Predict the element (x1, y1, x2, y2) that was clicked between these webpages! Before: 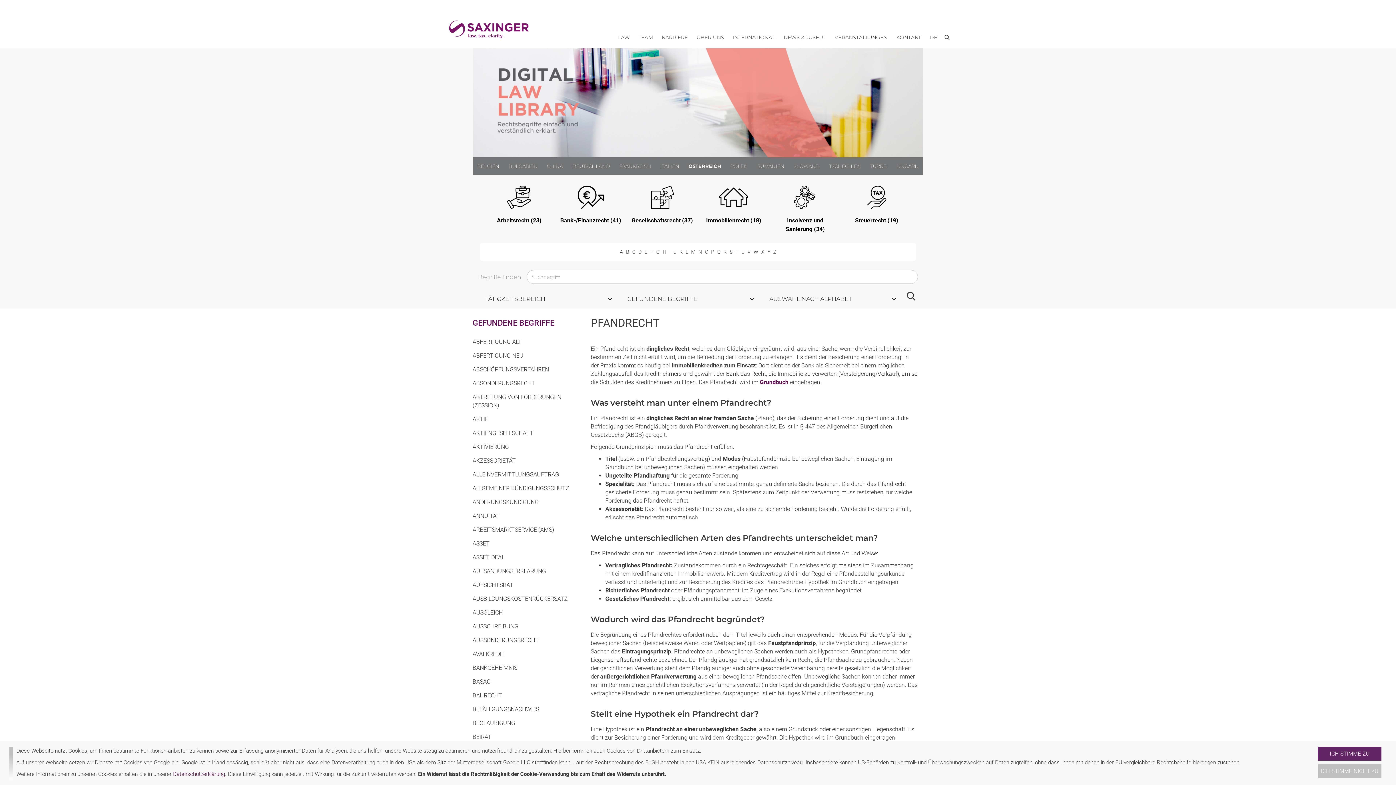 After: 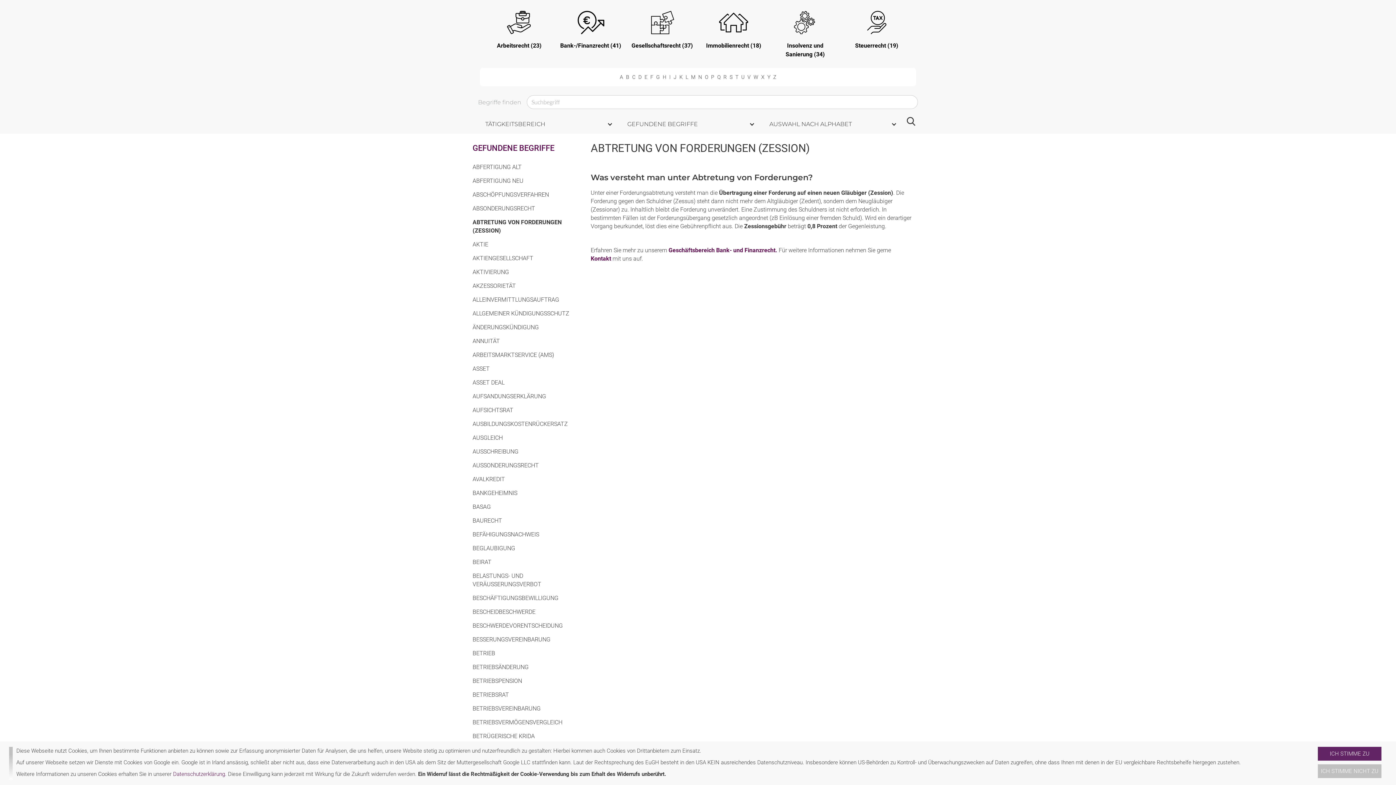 Action: label: ABTRETUNG VON FORDERUNGEN (ZESSION) bbox: (472, 393, 585, 409)